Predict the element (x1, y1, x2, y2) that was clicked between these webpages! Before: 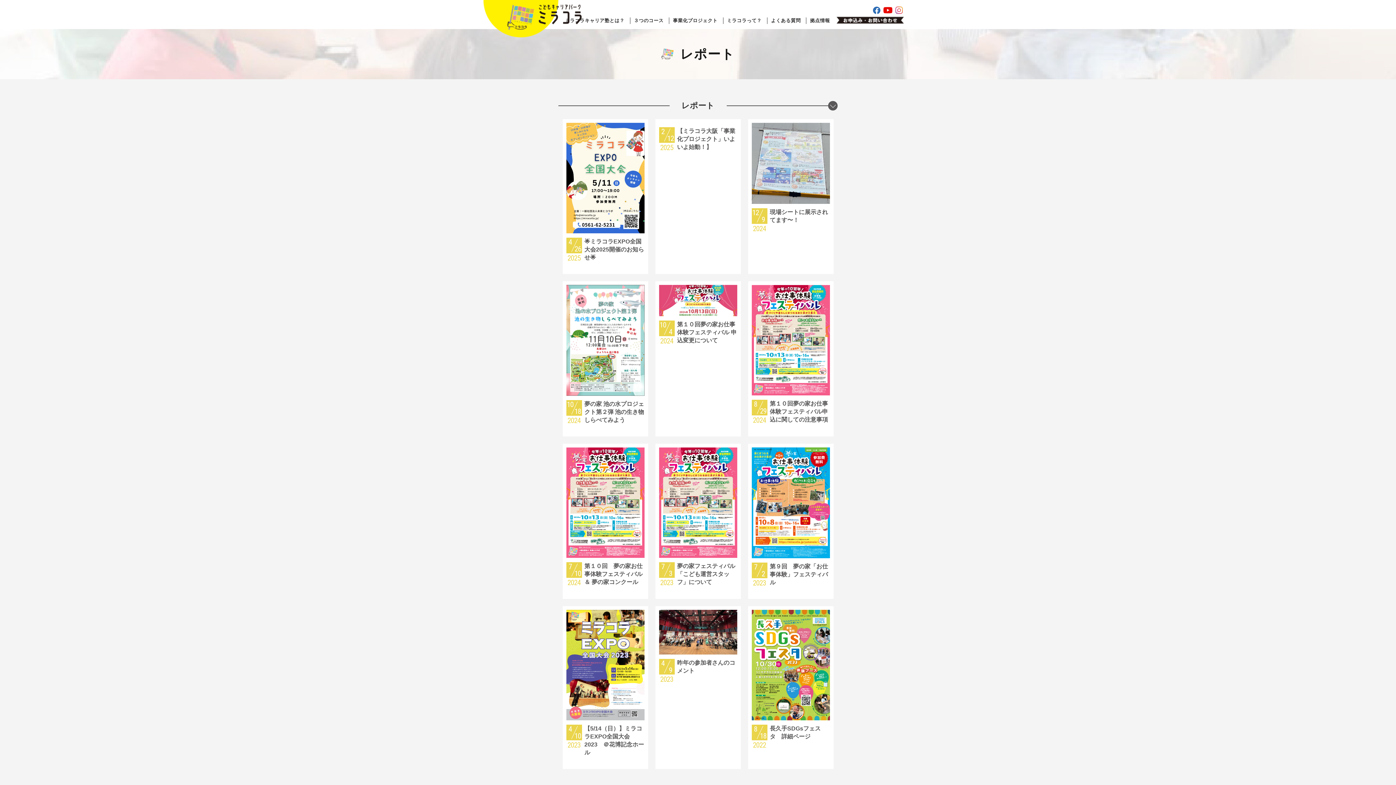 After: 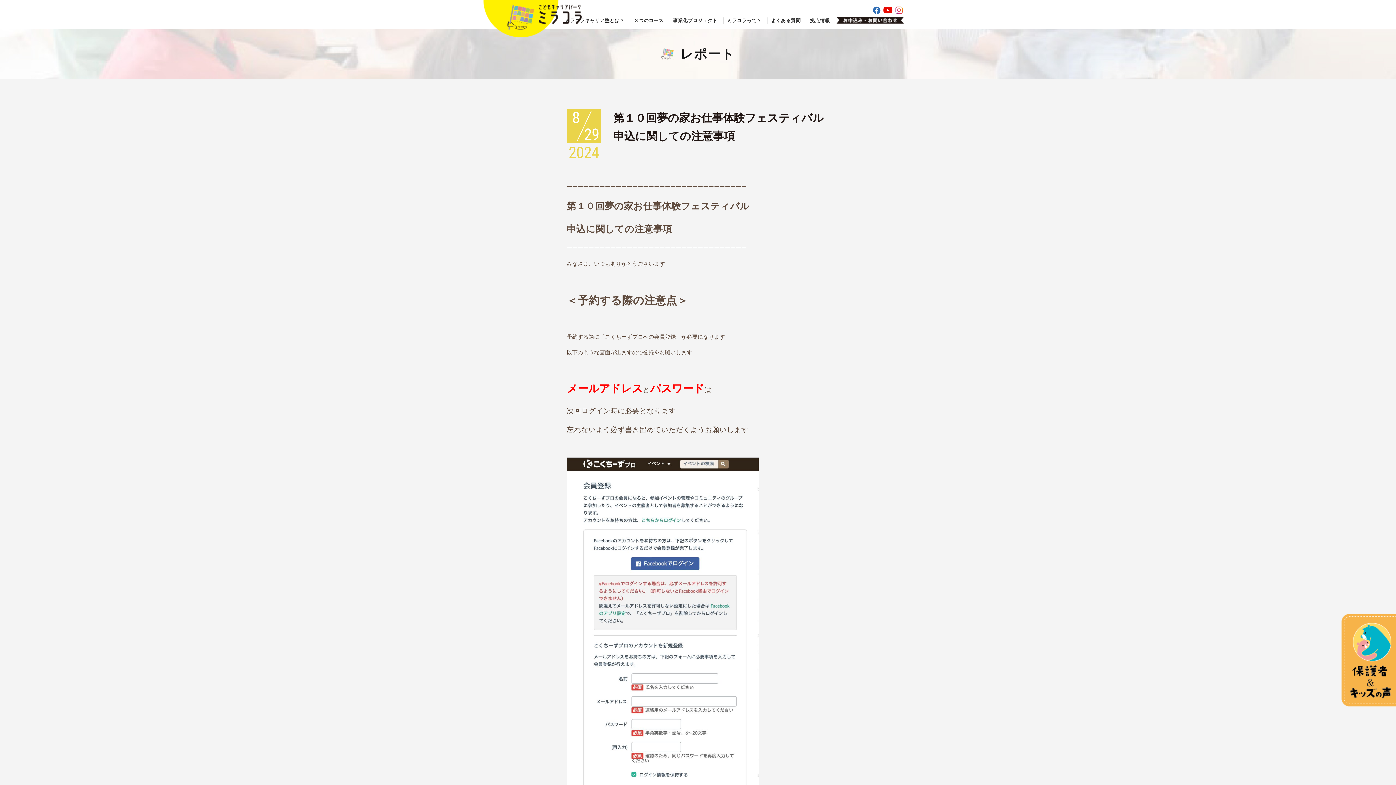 Action: label: 第１０回夢の家お仕事体験フェスティバル申込に関しての注意事項 bbox: (770, 400, 828, 423)